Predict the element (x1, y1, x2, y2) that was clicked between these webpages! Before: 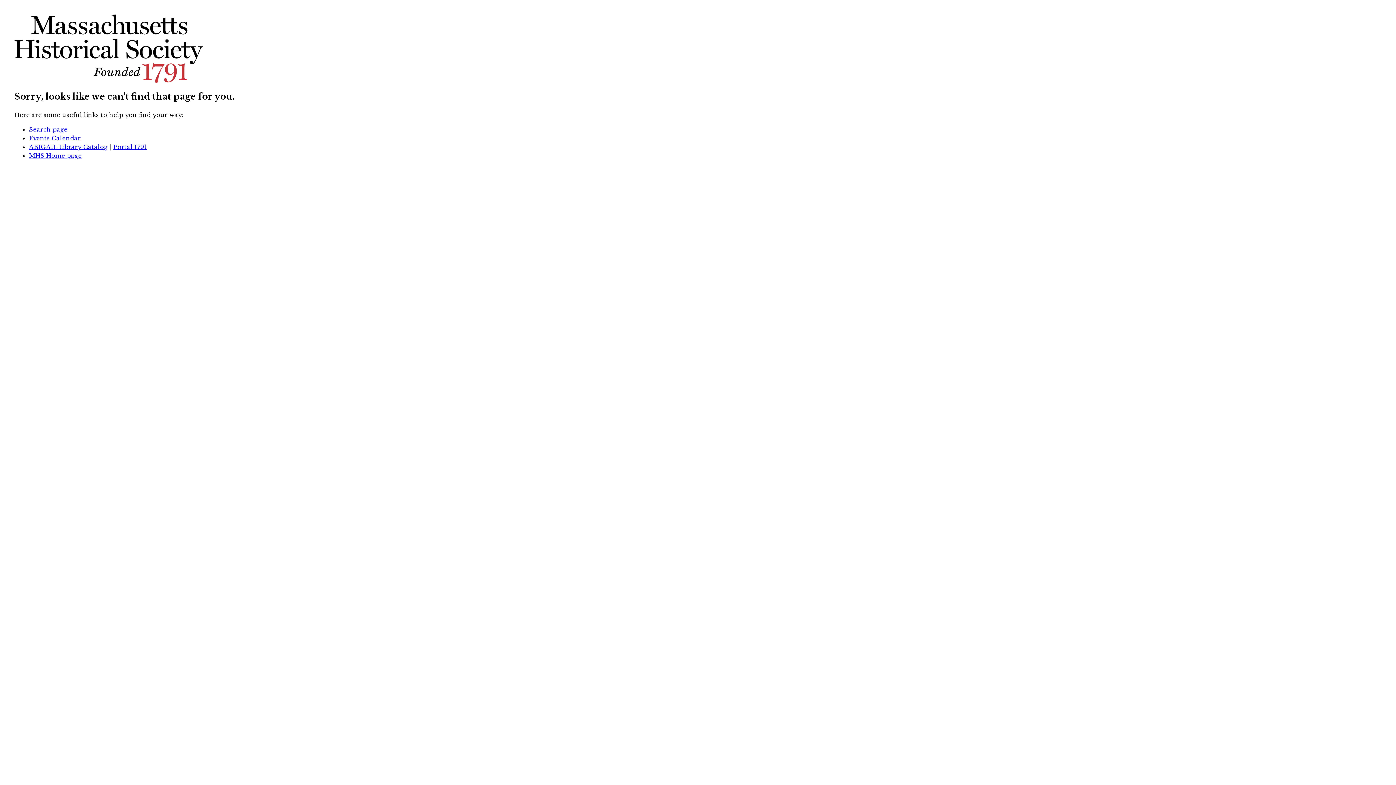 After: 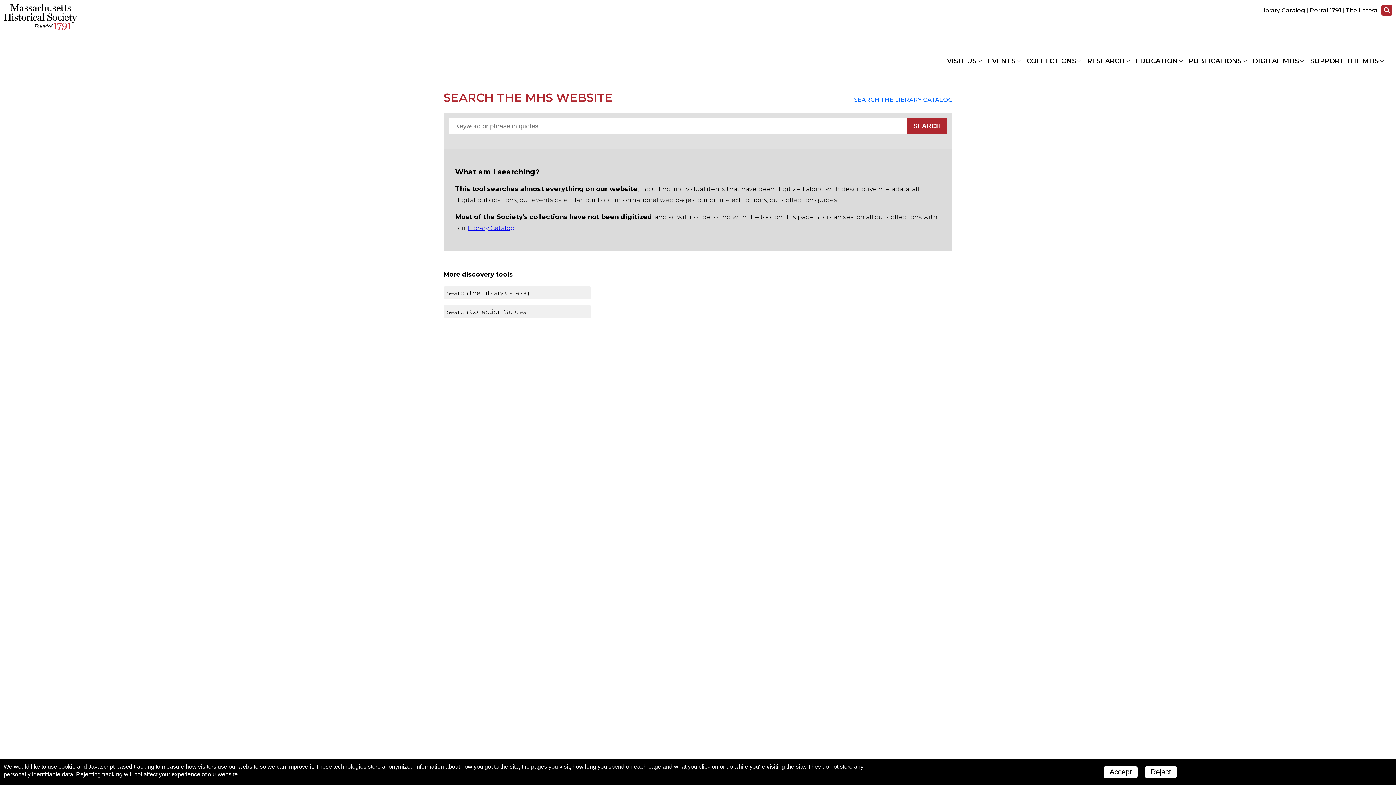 Action: bbox: (29, 125, 67, 132) label: Search page